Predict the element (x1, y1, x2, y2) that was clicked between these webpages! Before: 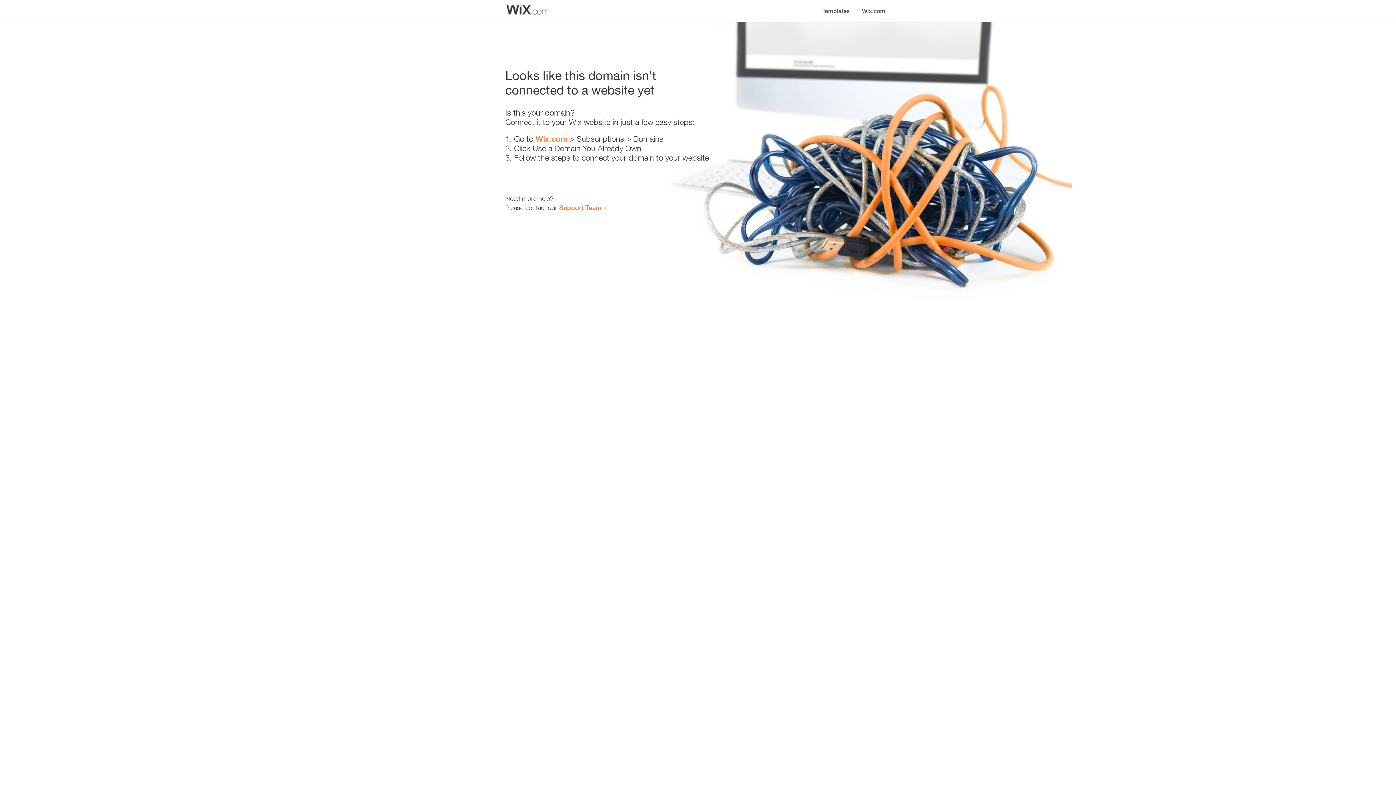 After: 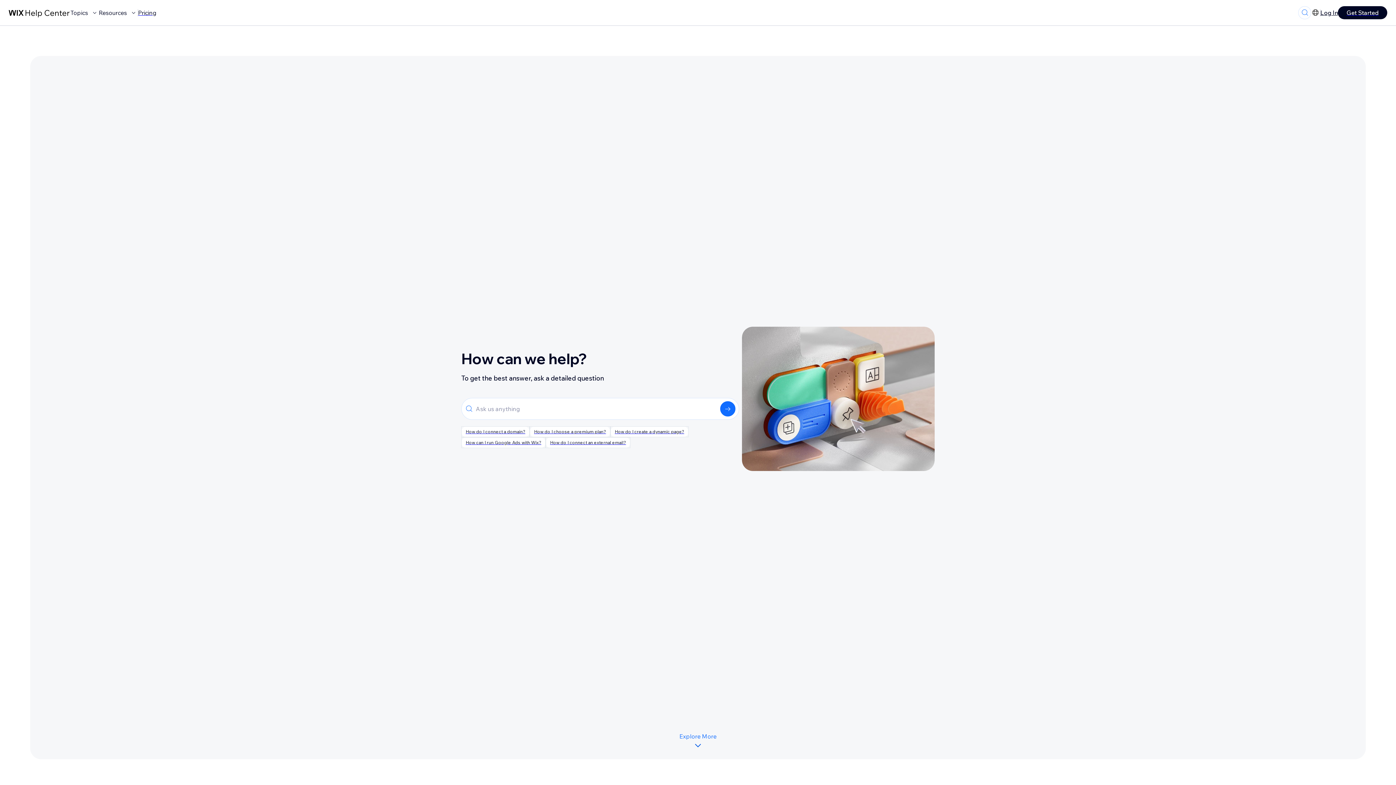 Action: bbox: (559, 203, 601, 211) label: Support Team